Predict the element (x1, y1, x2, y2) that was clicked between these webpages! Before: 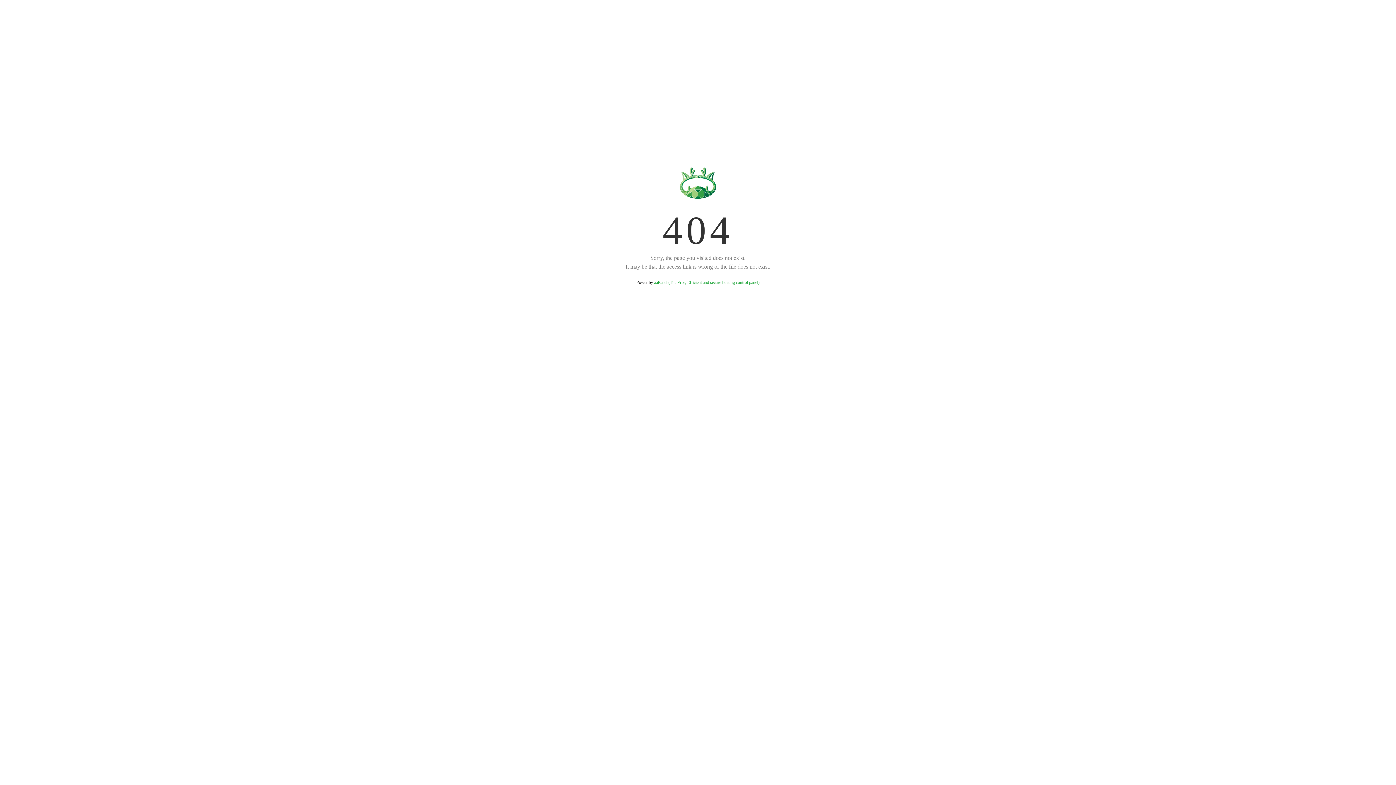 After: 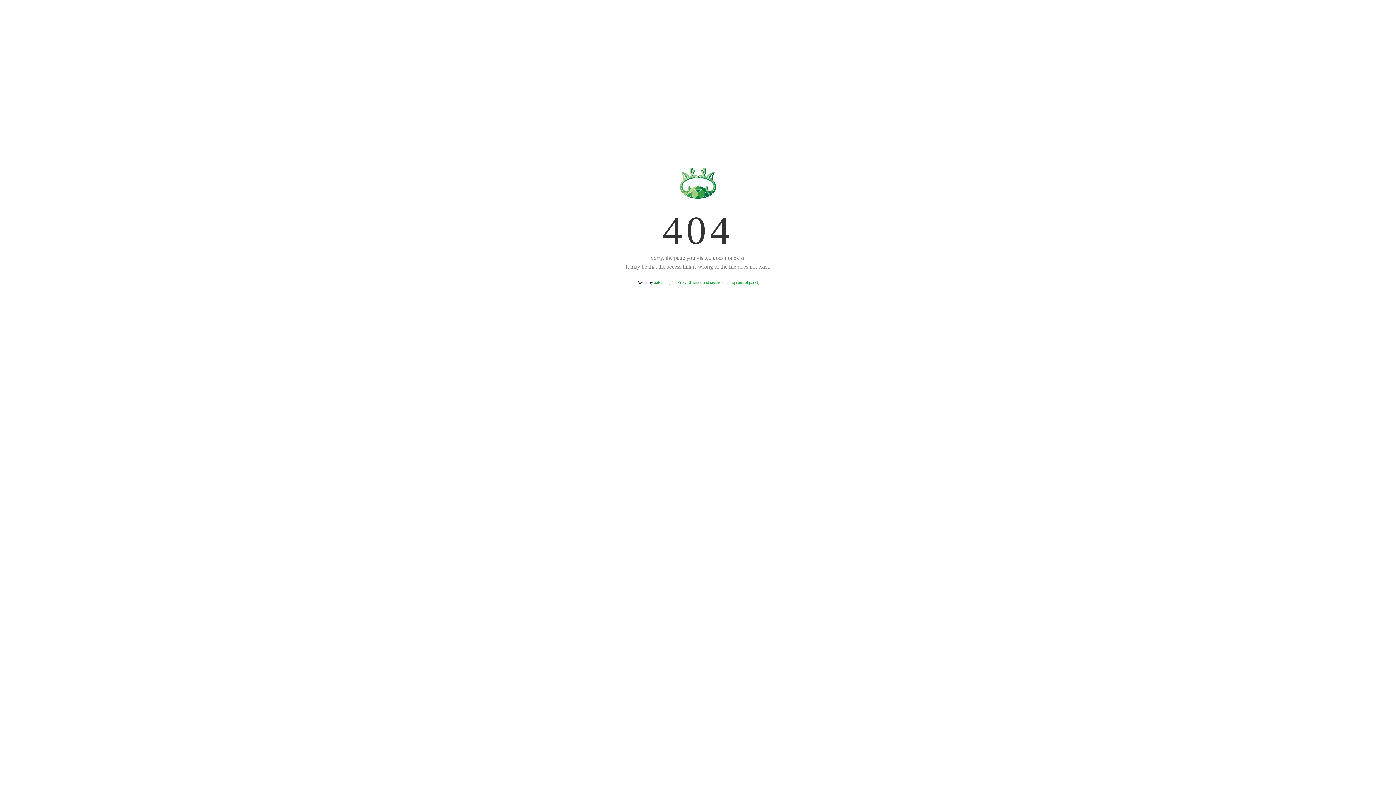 Action: label: aaPanel (The Free, Efficient and secure hosting control panel) bbox: (654, 280, 759, 285)